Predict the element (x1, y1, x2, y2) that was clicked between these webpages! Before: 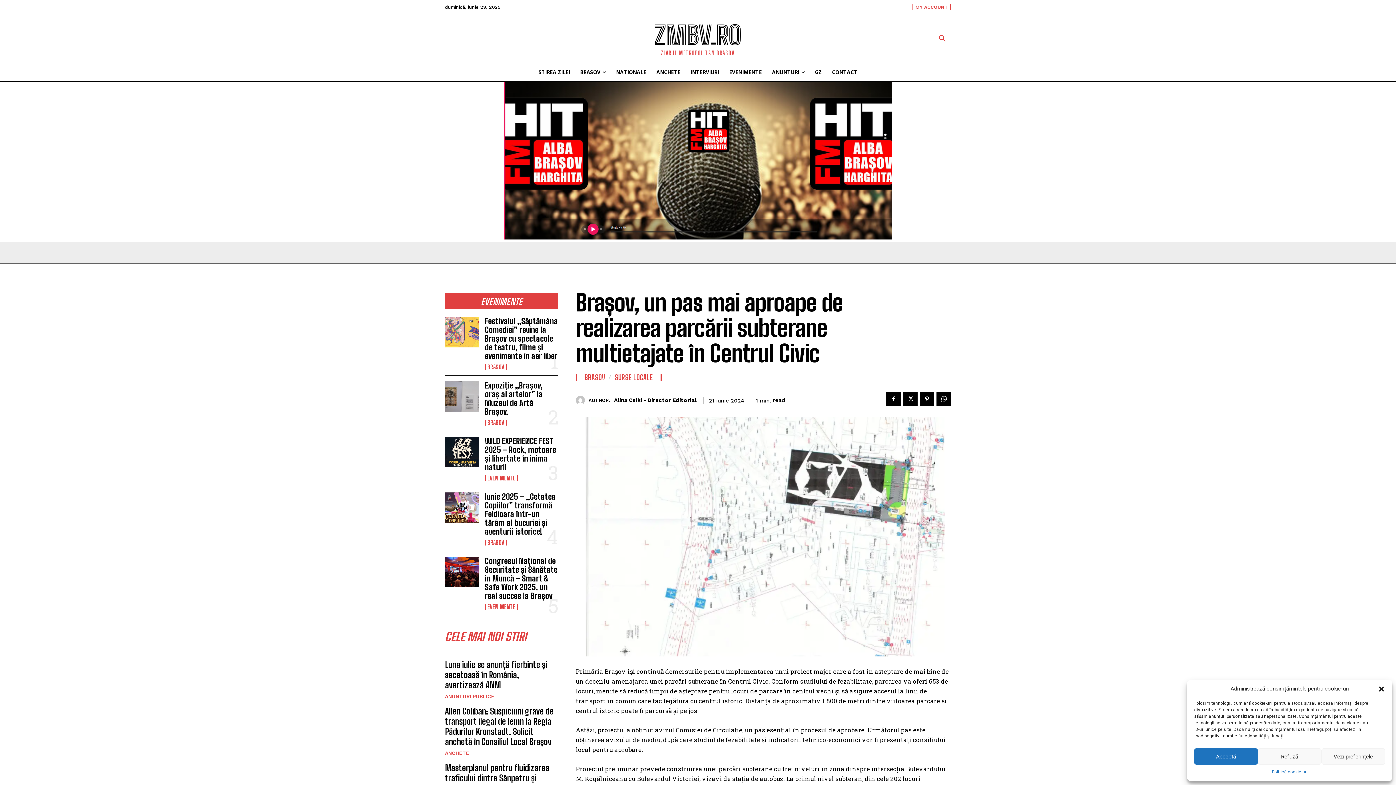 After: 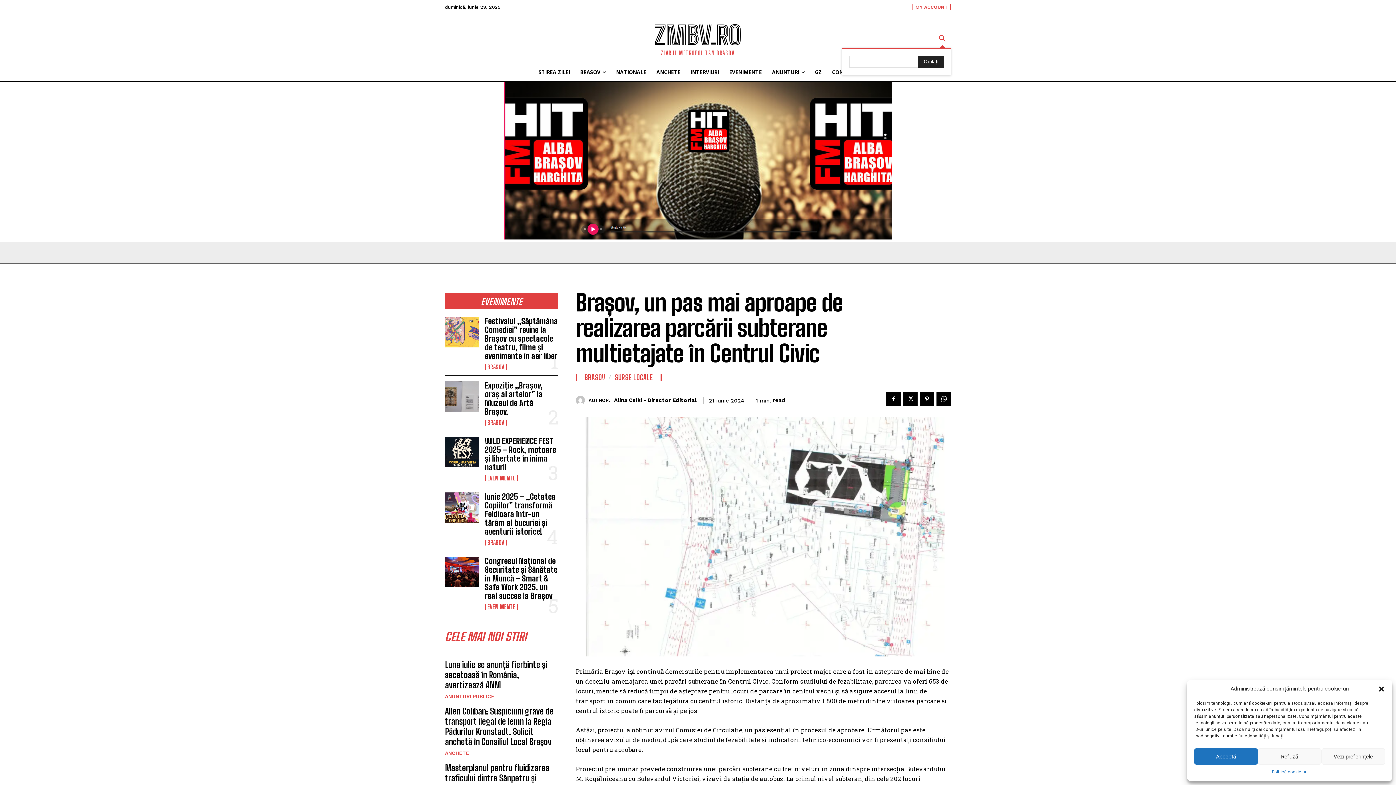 Action: label: Search bbox: (933, 30, 951, 47)